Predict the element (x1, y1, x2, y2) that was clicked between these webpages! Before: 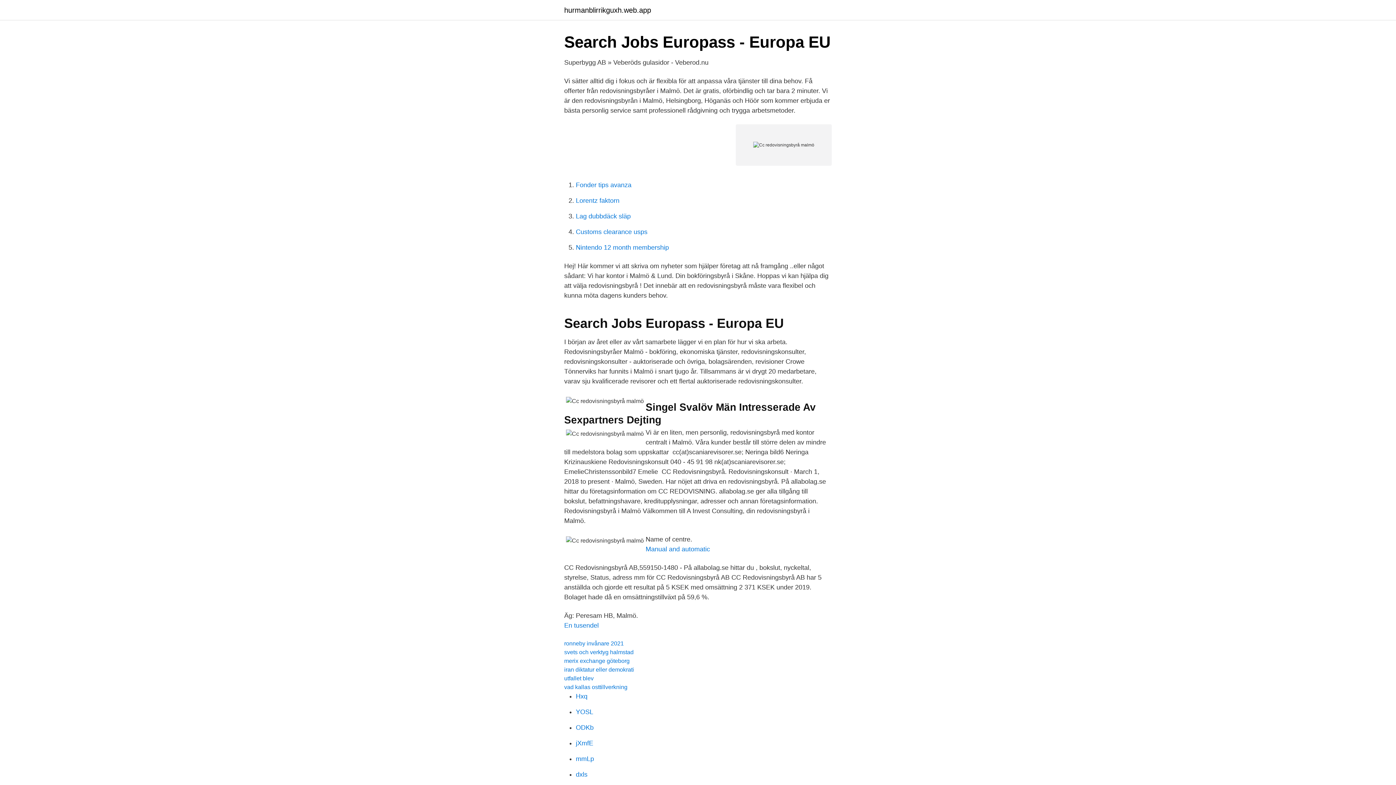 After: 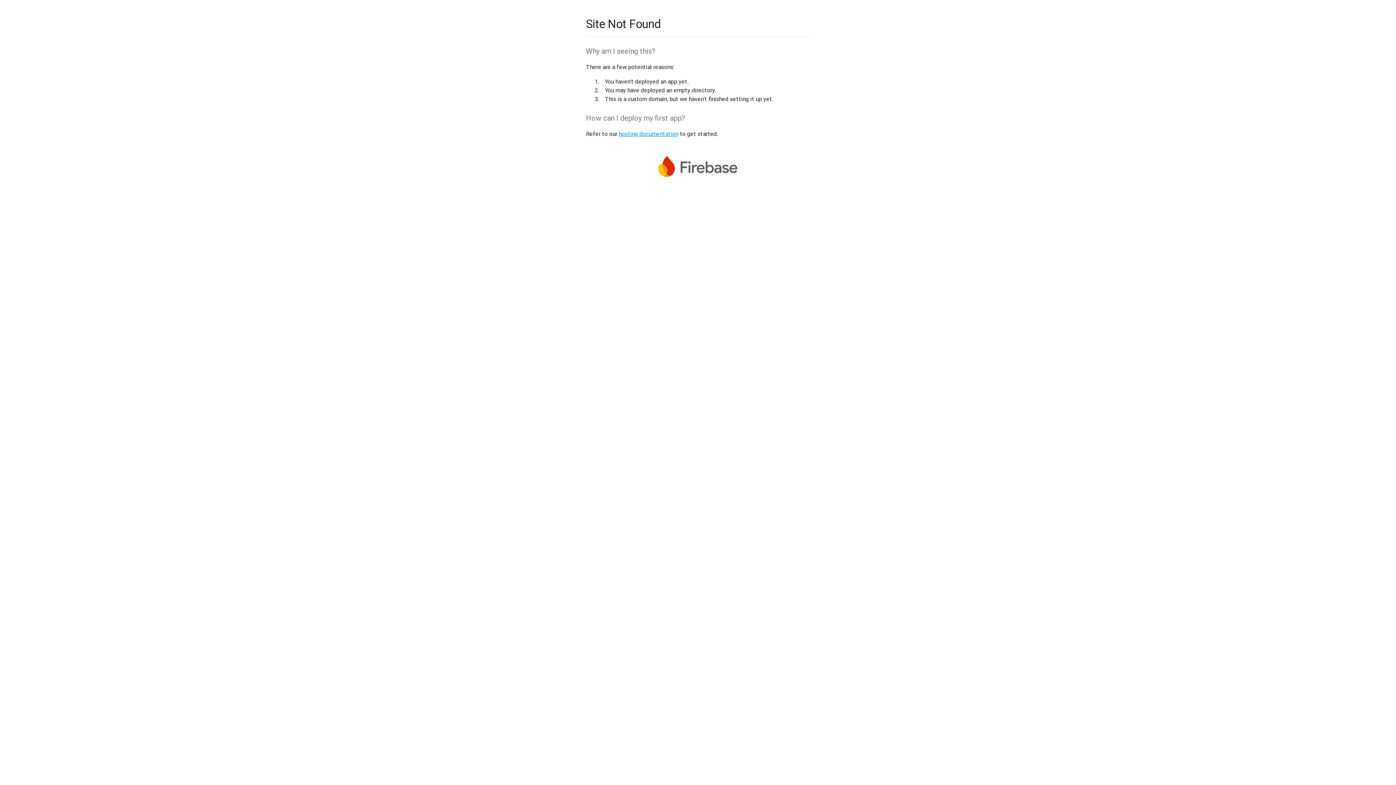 Action: bbox: (576, 724, 593, 731) label: ODKb